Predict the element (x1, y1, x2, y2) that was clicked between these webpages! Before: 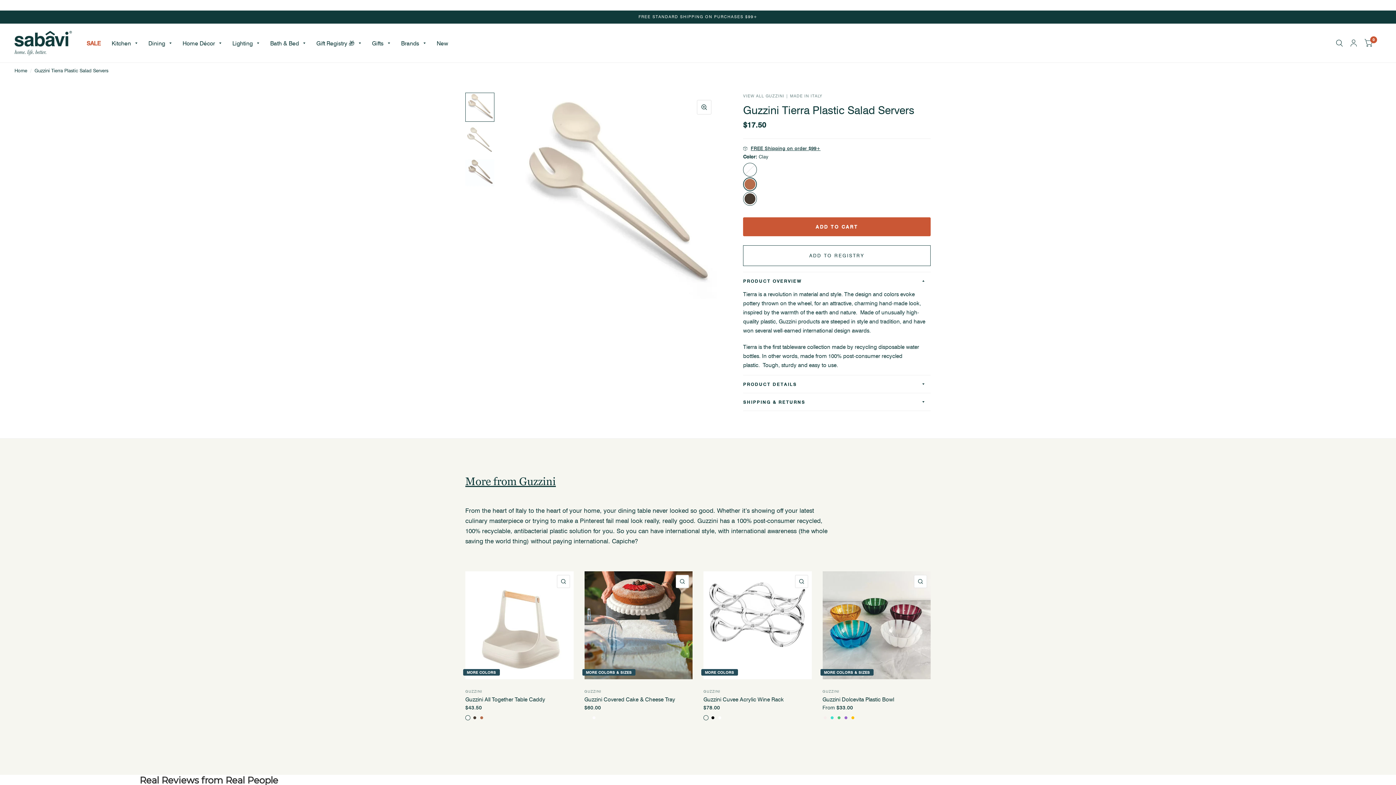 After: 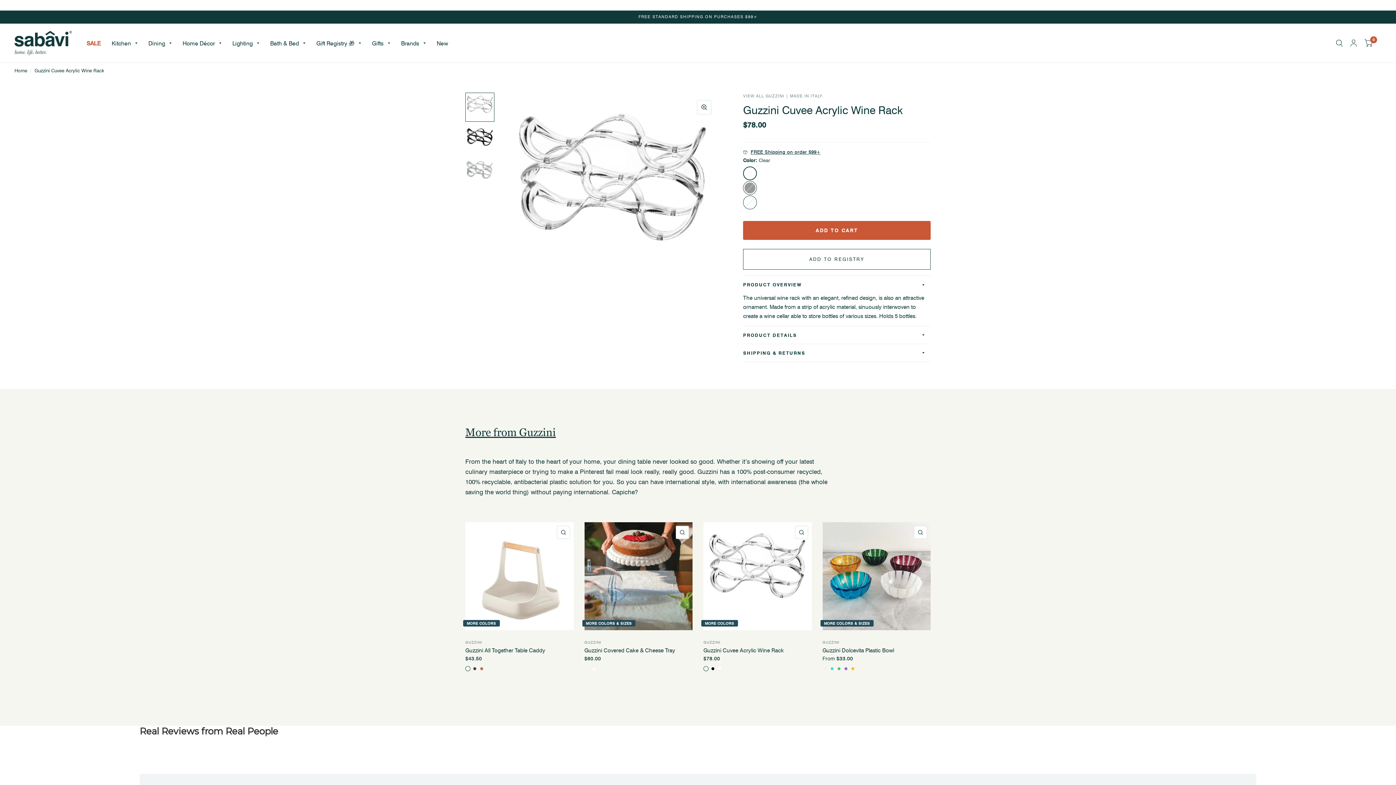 Action: label: QUICK VIEW bbox: (703, 571, 811, 679)